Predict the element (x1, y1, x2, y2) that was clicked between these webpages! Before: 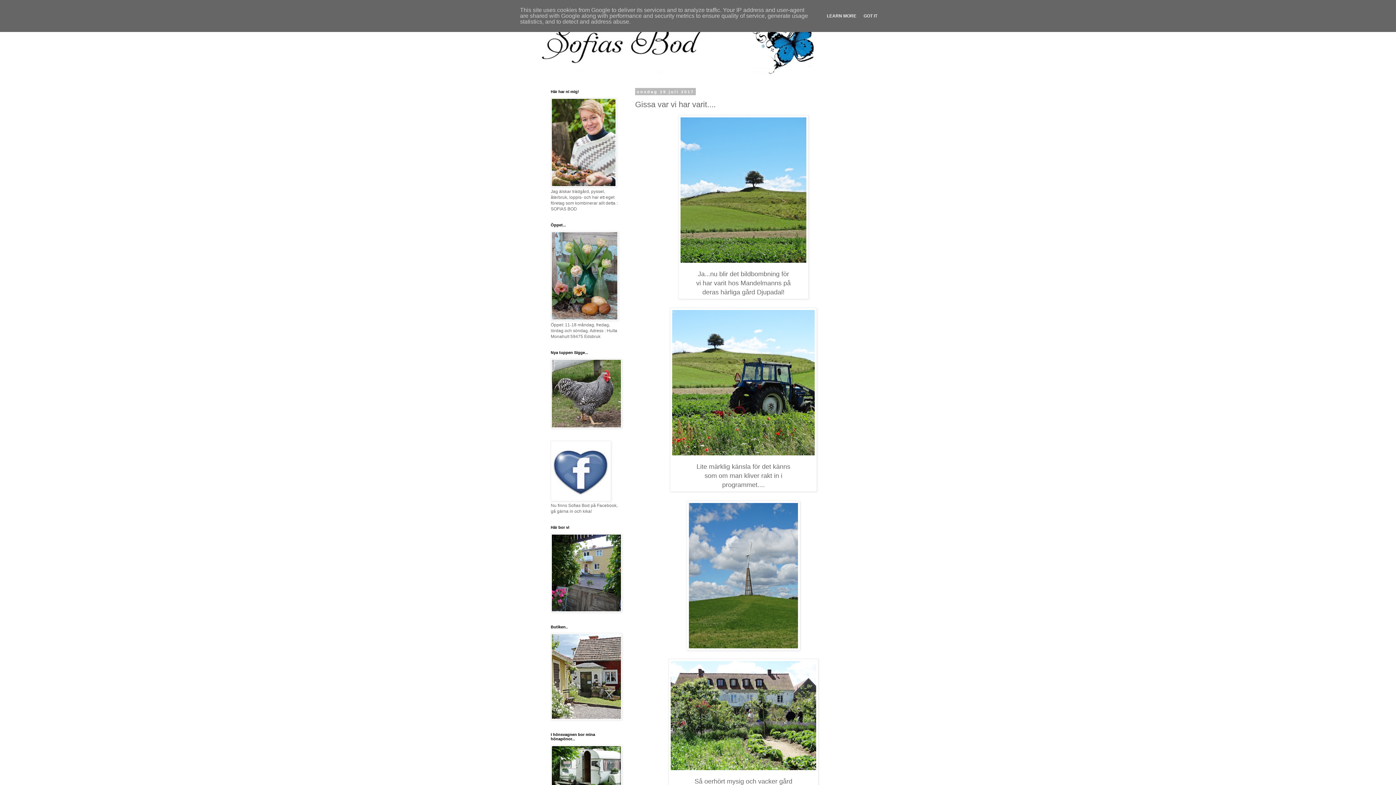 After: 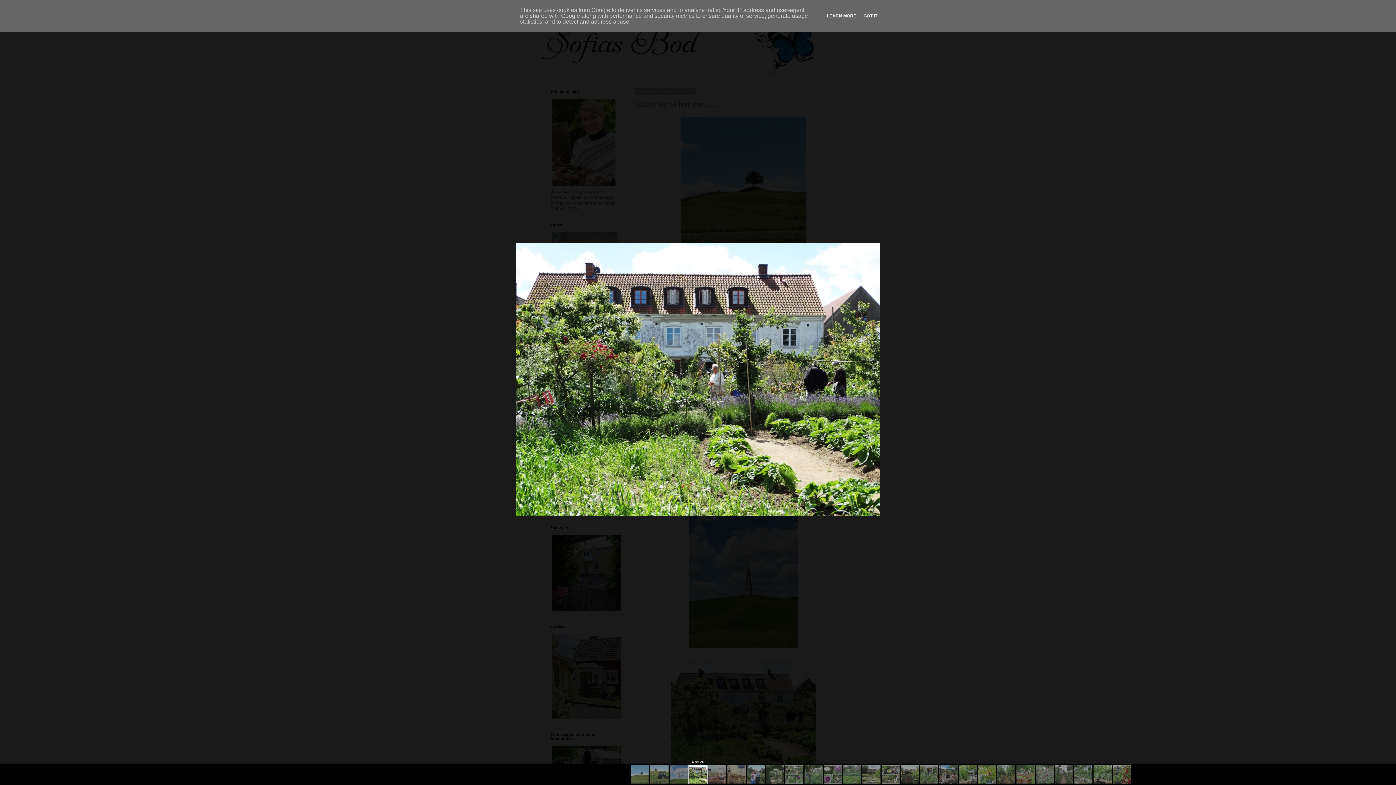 Action: bbox: (670, 766, 816, 771)